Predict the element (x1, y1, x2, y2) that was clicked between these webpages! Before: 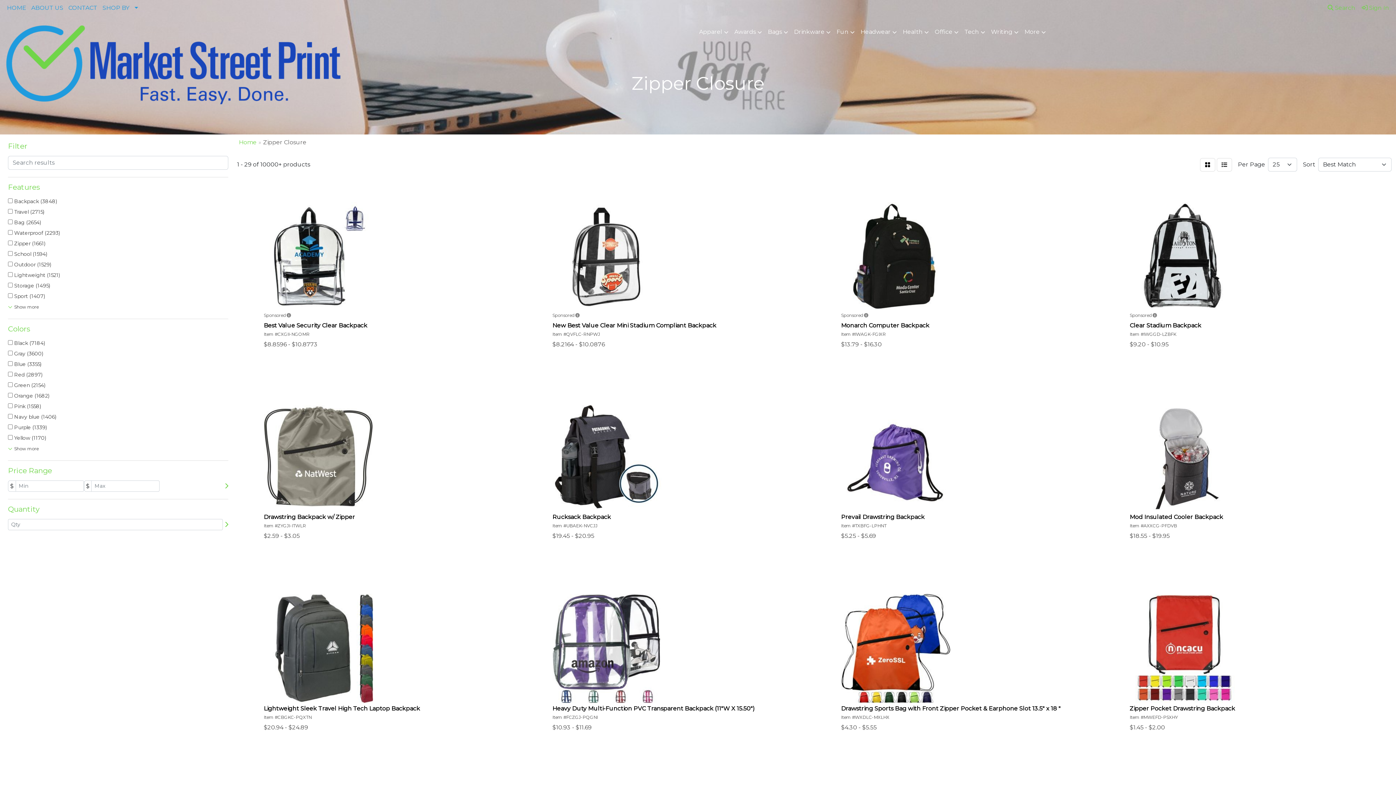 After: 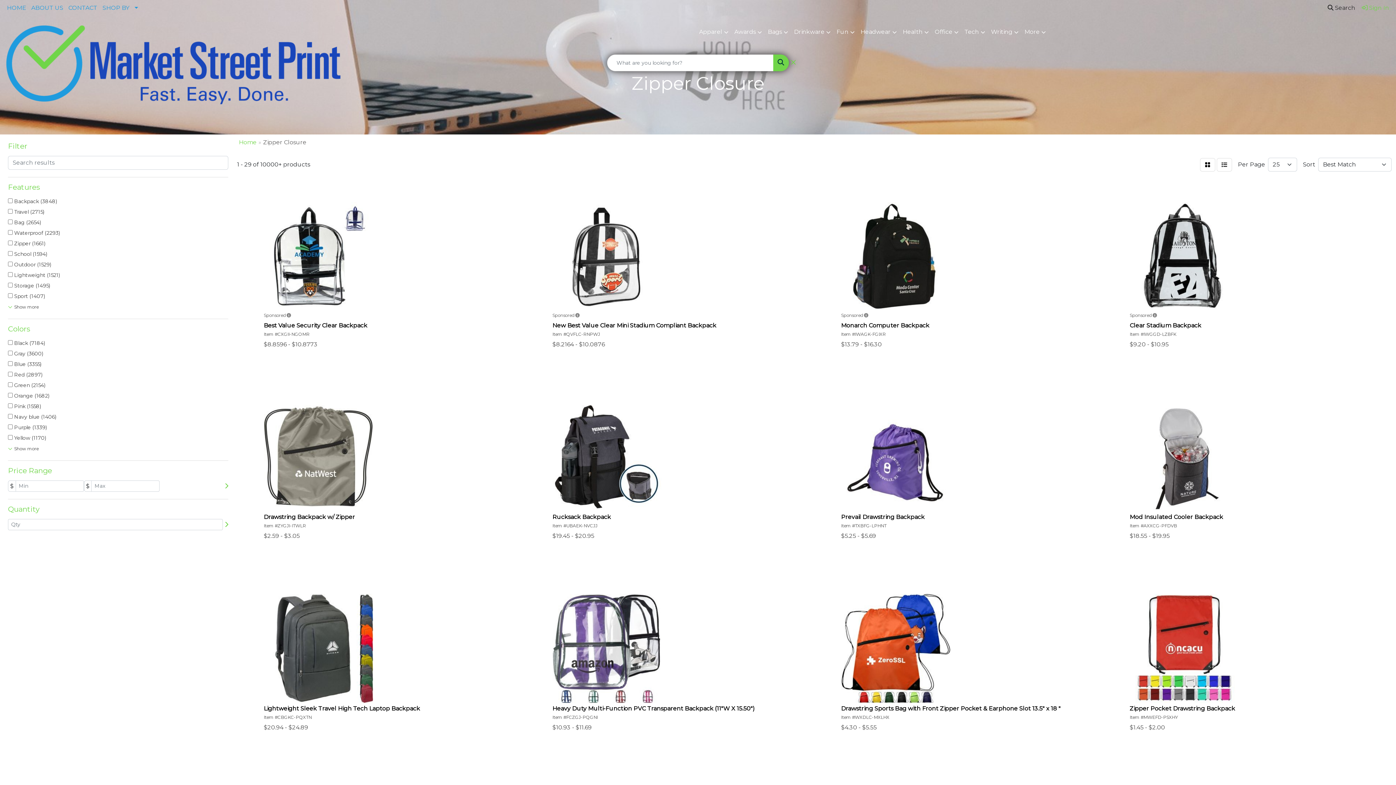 Action: label:  Search bbox: (1325, 0, 1358, 16)